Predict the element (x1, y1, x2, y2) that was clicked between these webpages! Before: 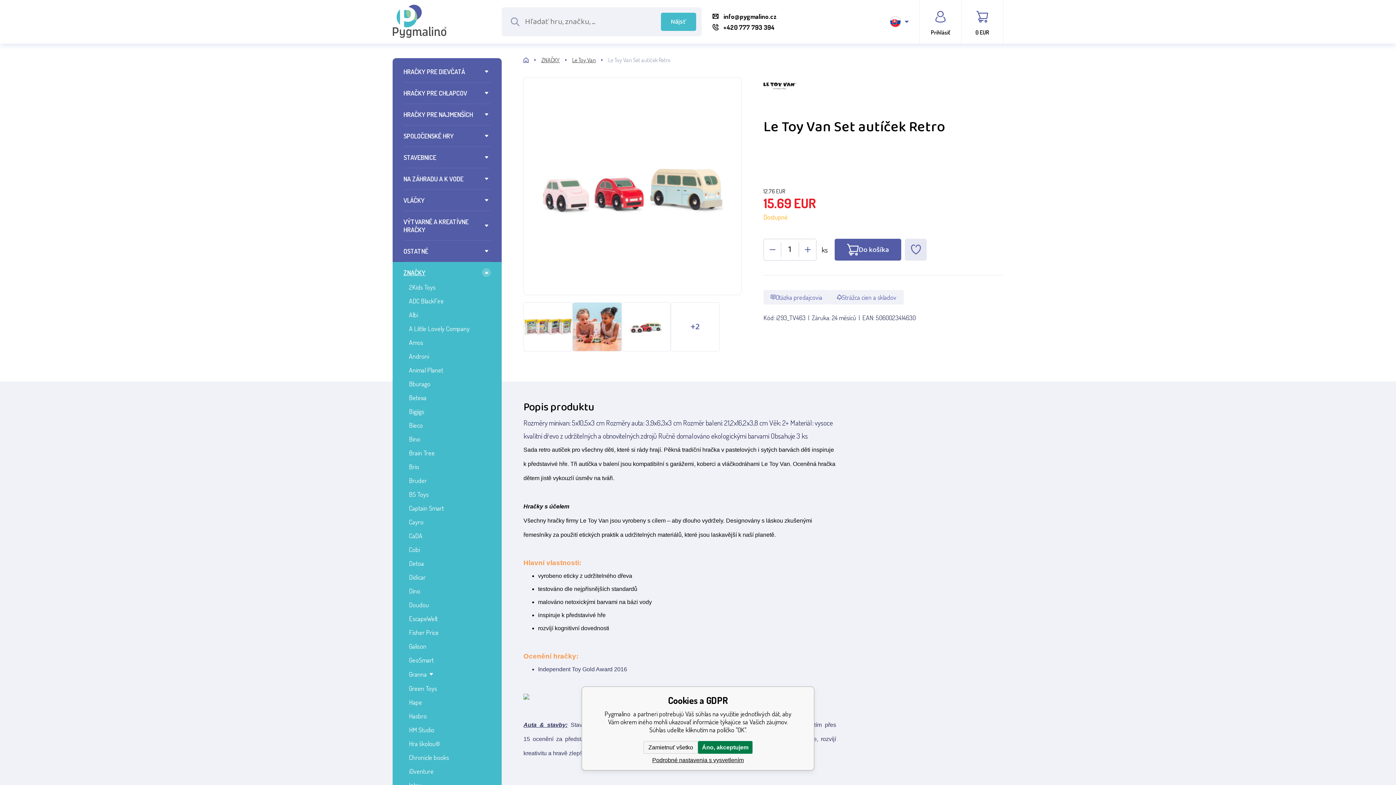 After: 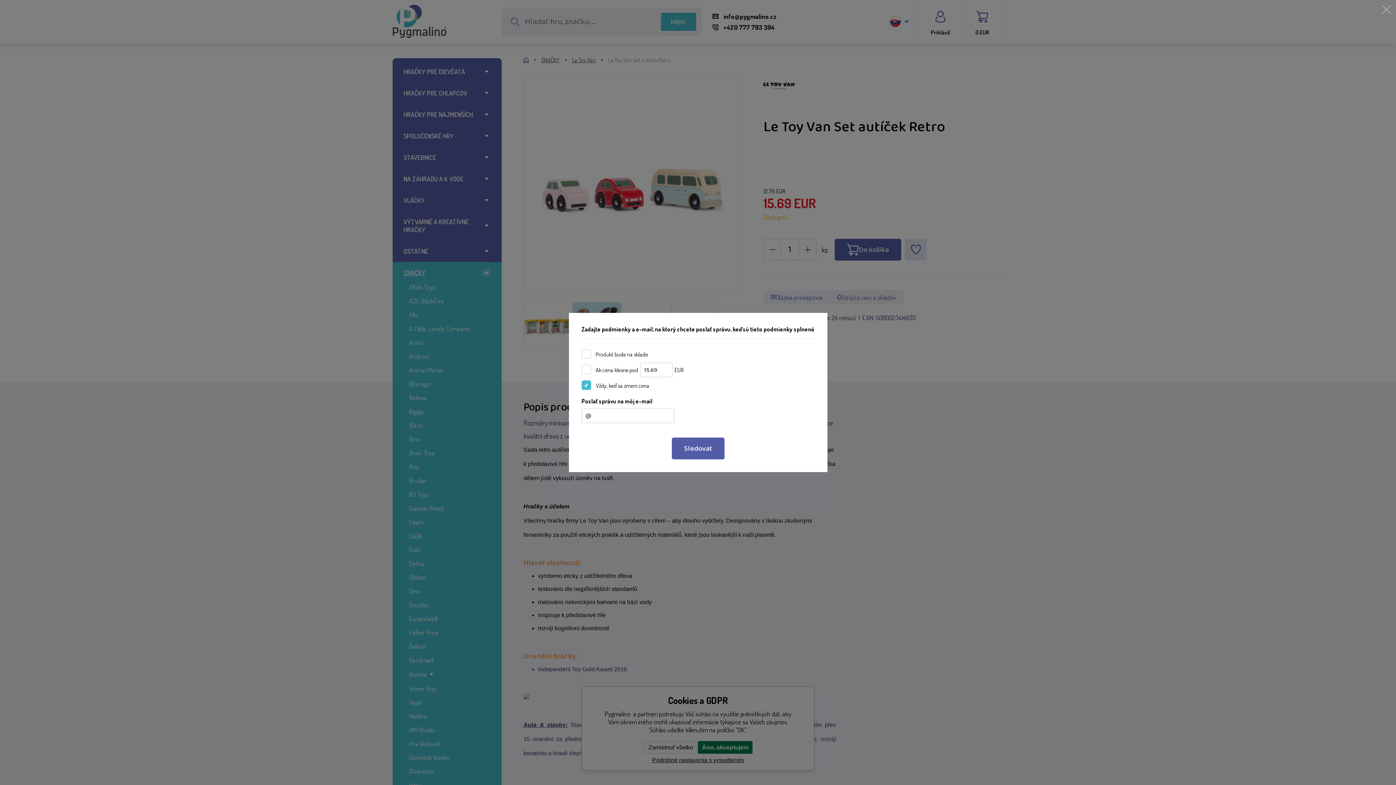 Action: bbox: (829, 290, 903, 304) label: Strážca cien a skladov